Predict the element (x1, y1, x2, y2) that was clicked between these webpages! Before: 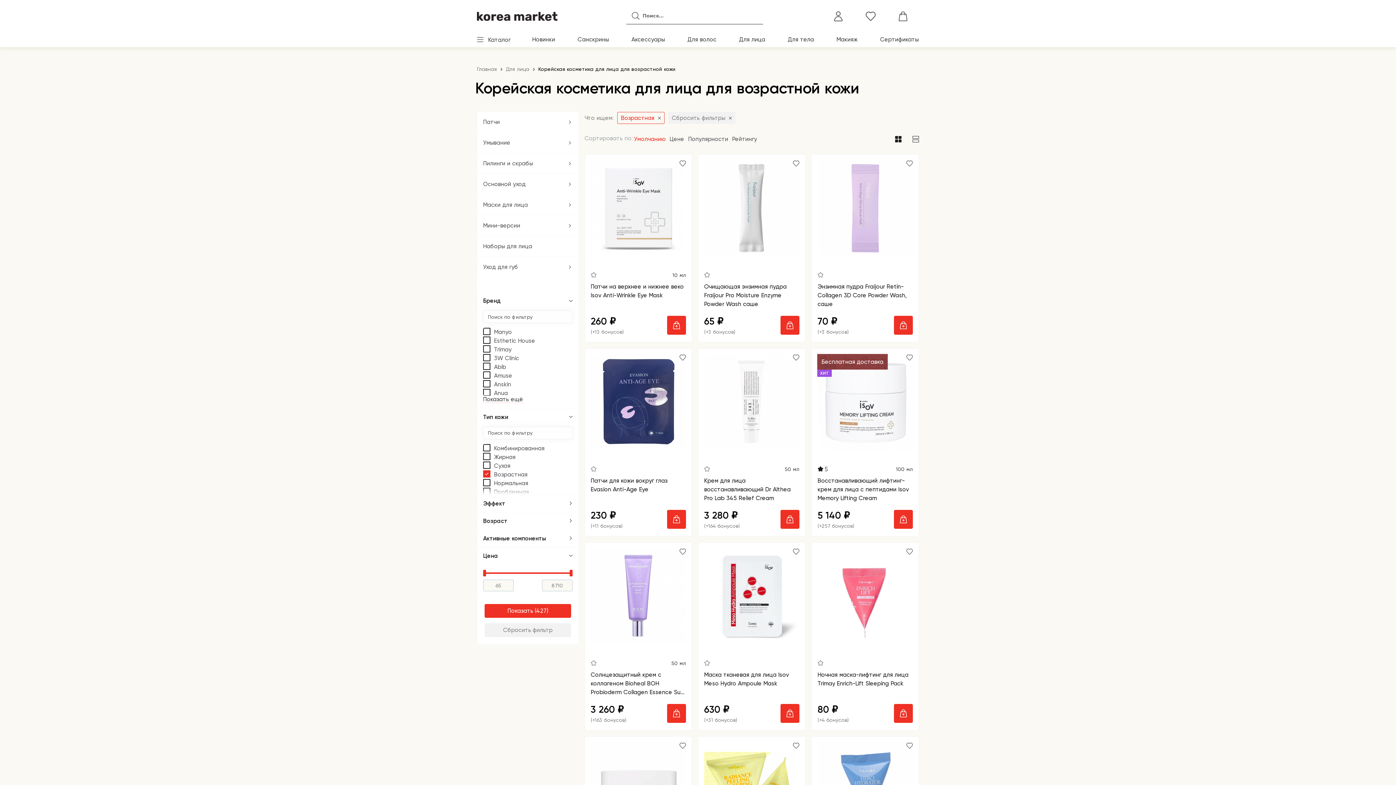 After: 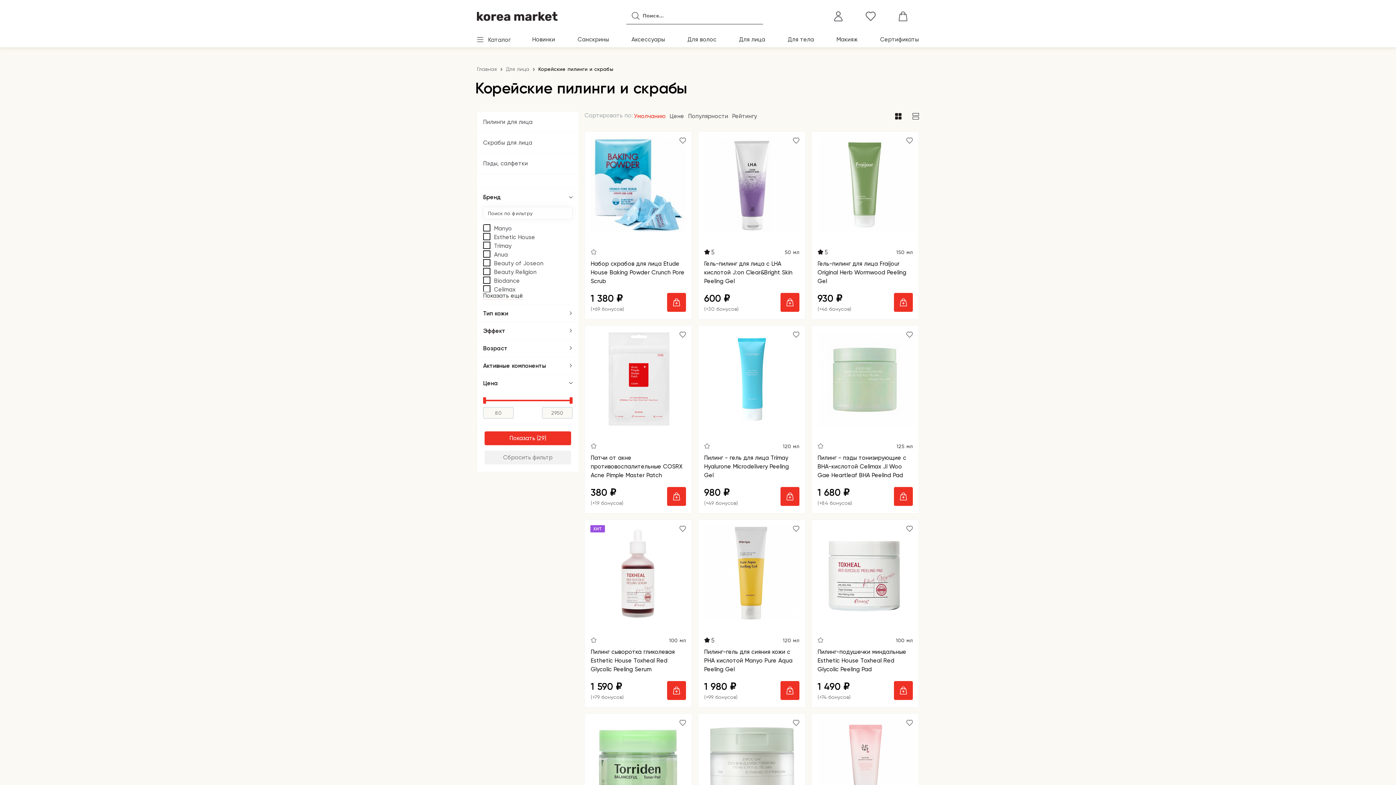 Action: label: Пилинги и скрабы bbox: (483, 160, 533, 166)